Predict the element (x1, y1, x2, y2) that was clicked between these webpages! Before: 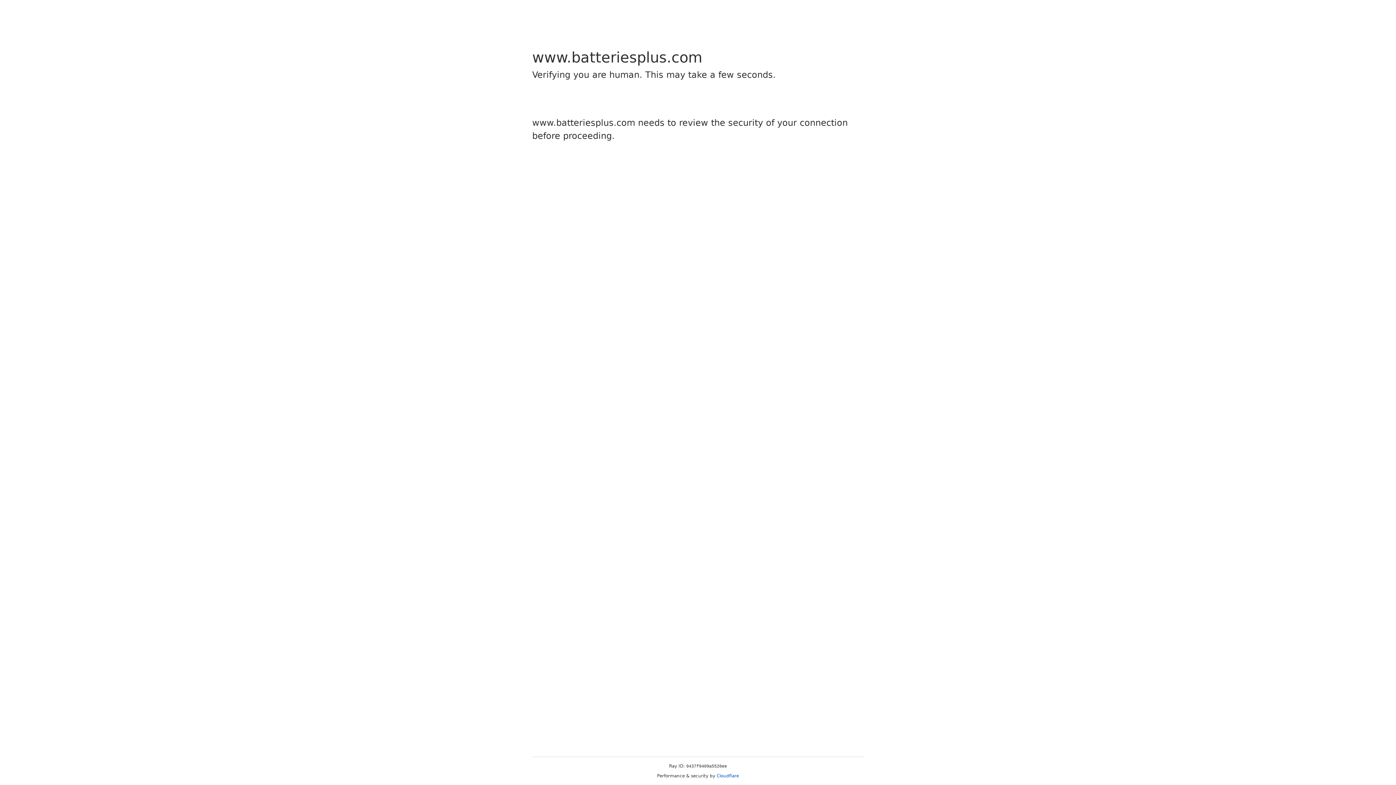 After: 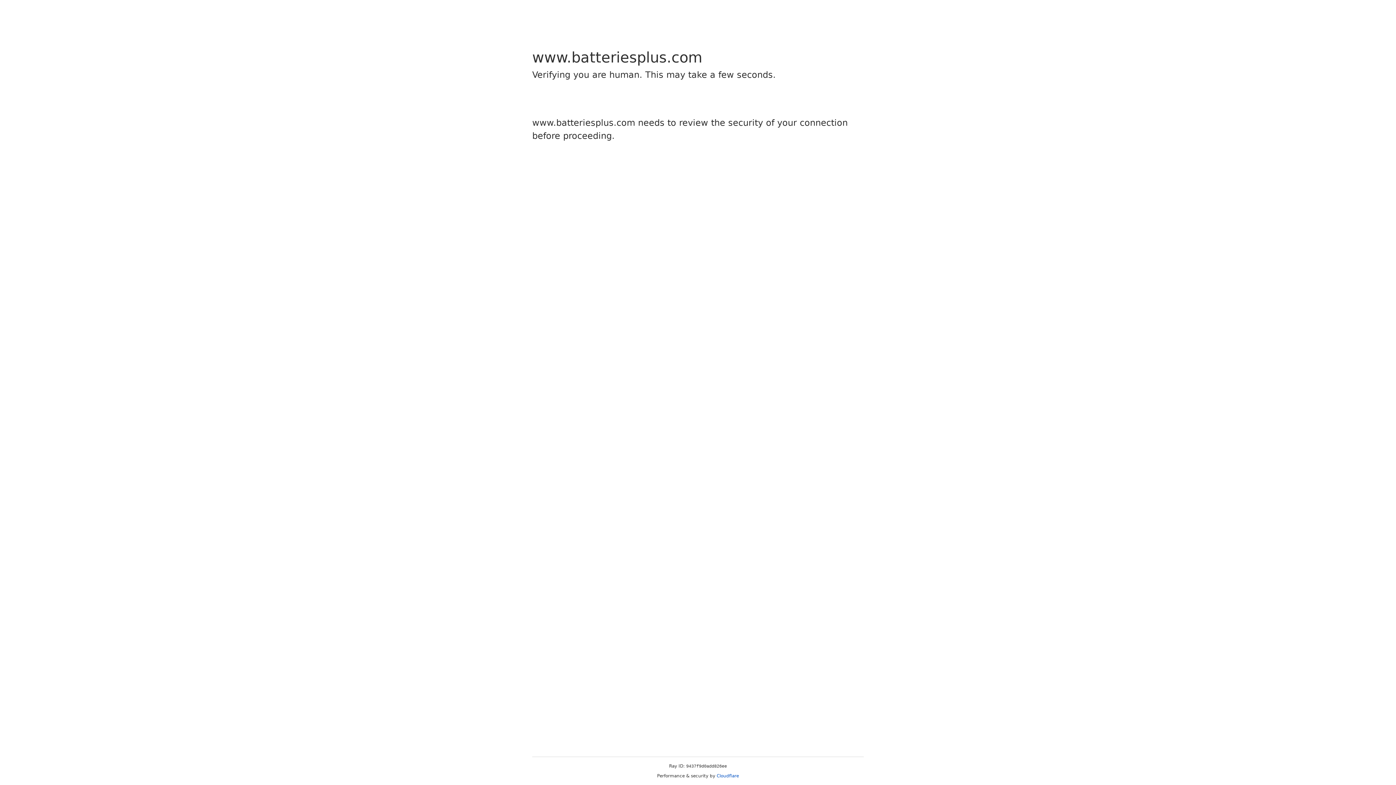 Action: label: Cloudflare bbox: (716, 773, 739, 778)